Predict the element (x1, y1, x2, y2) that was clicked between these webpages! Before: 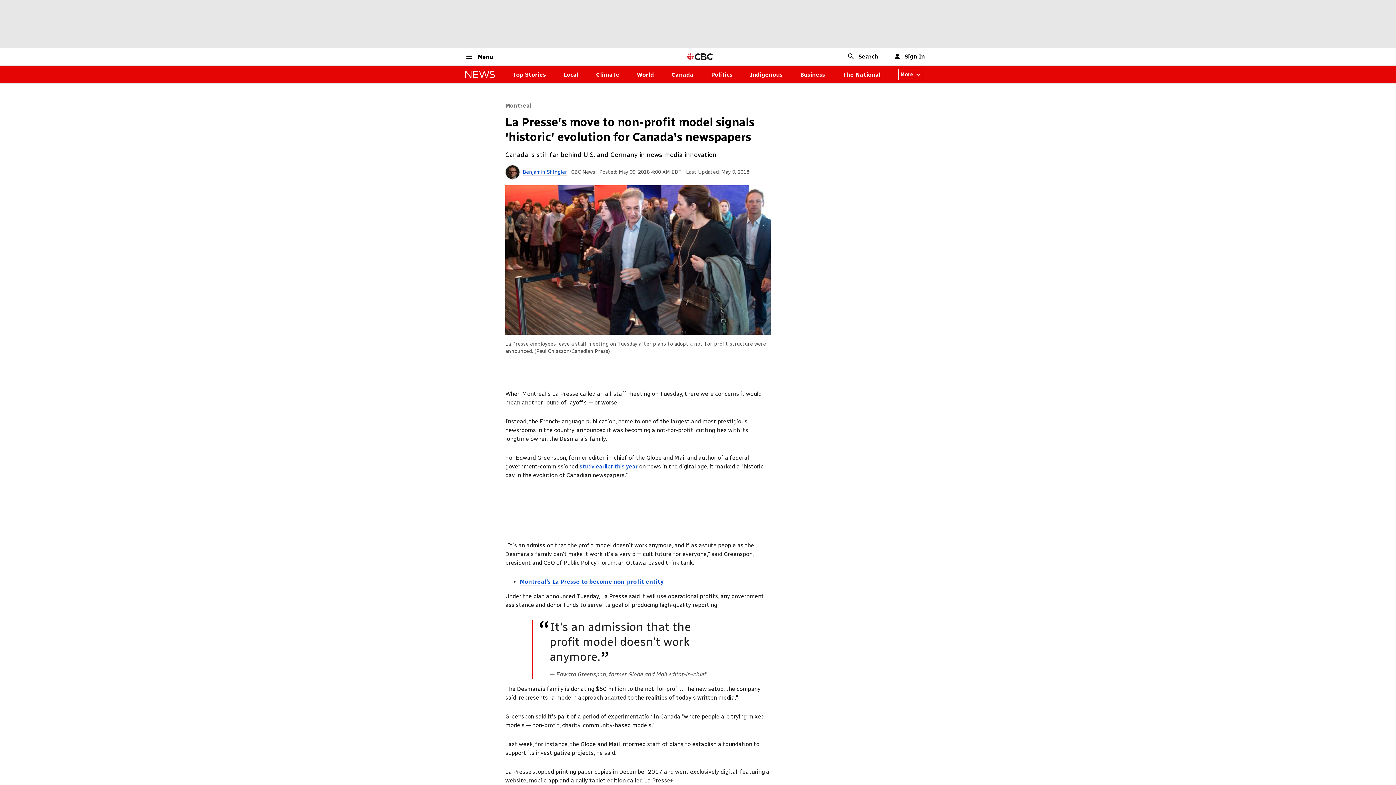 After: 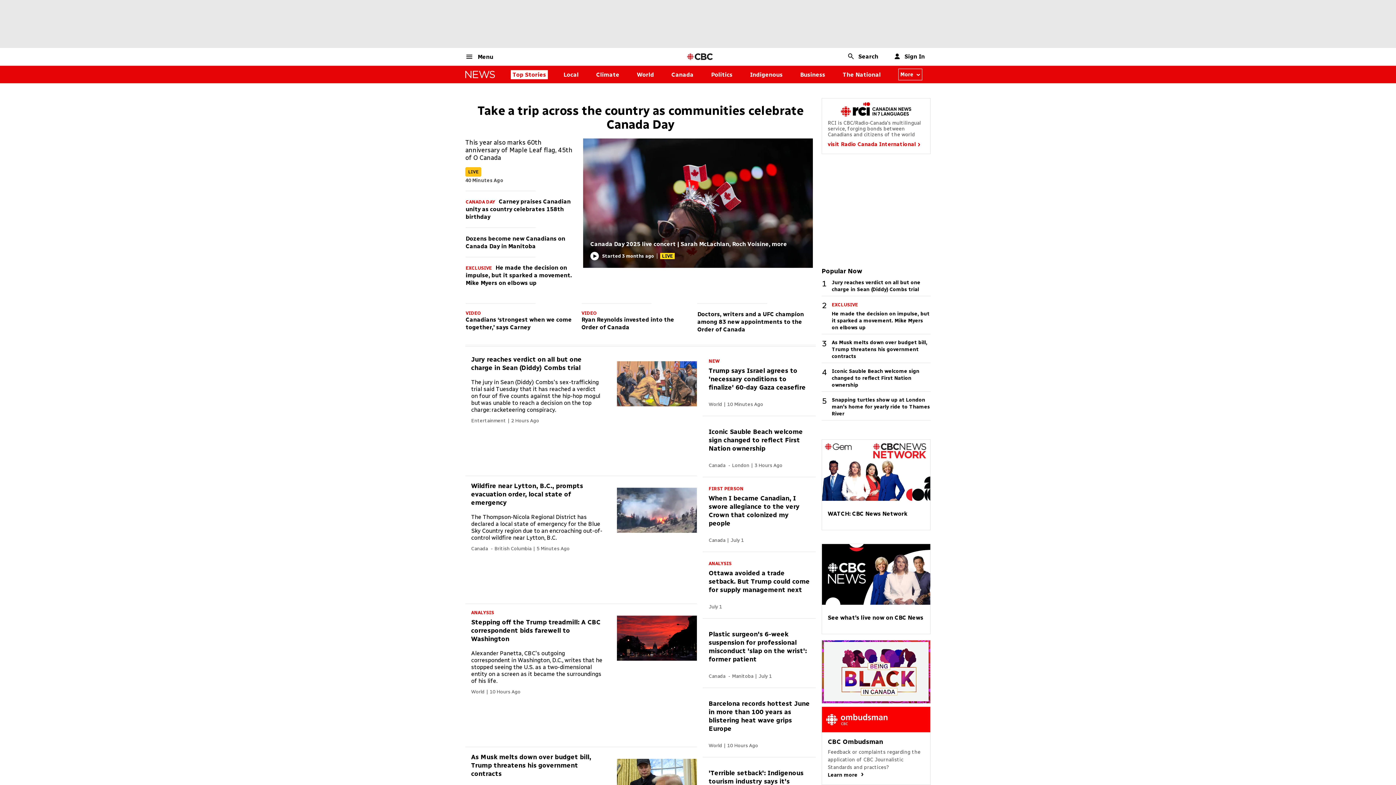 Action: bbox: (465, 70, 495, 78) label: news